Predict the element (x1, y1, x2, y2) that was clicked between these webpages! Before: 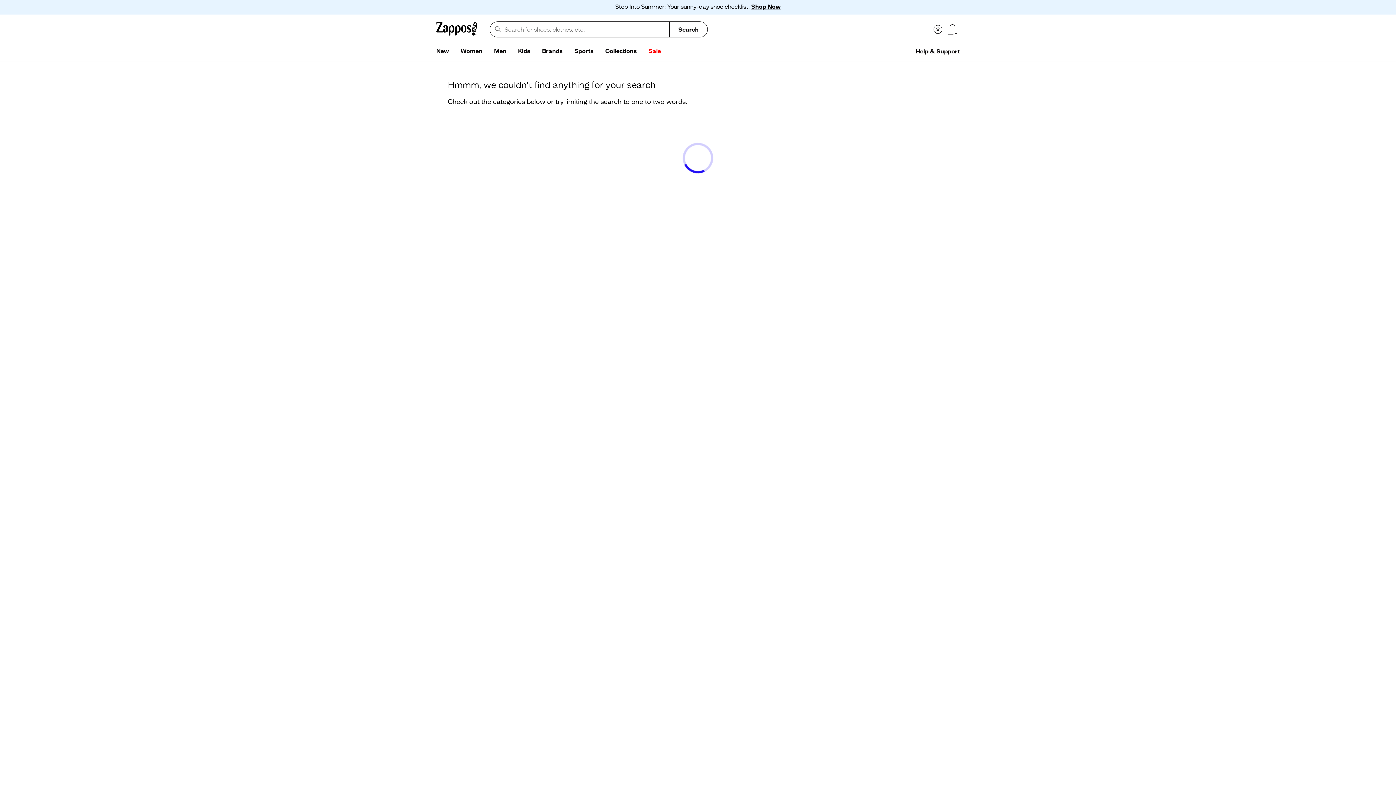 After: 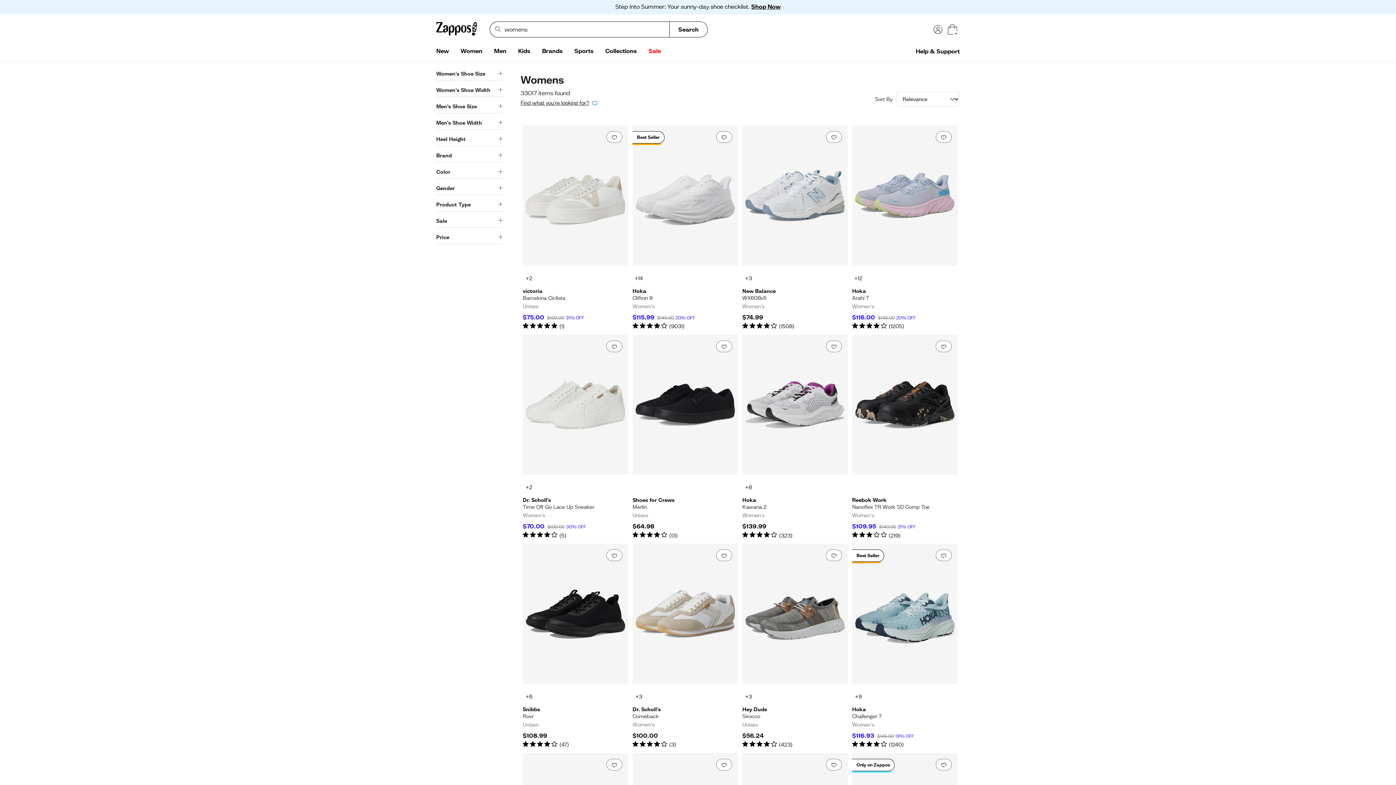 Action: label: Women bbox: (454, 44, 488, 58)